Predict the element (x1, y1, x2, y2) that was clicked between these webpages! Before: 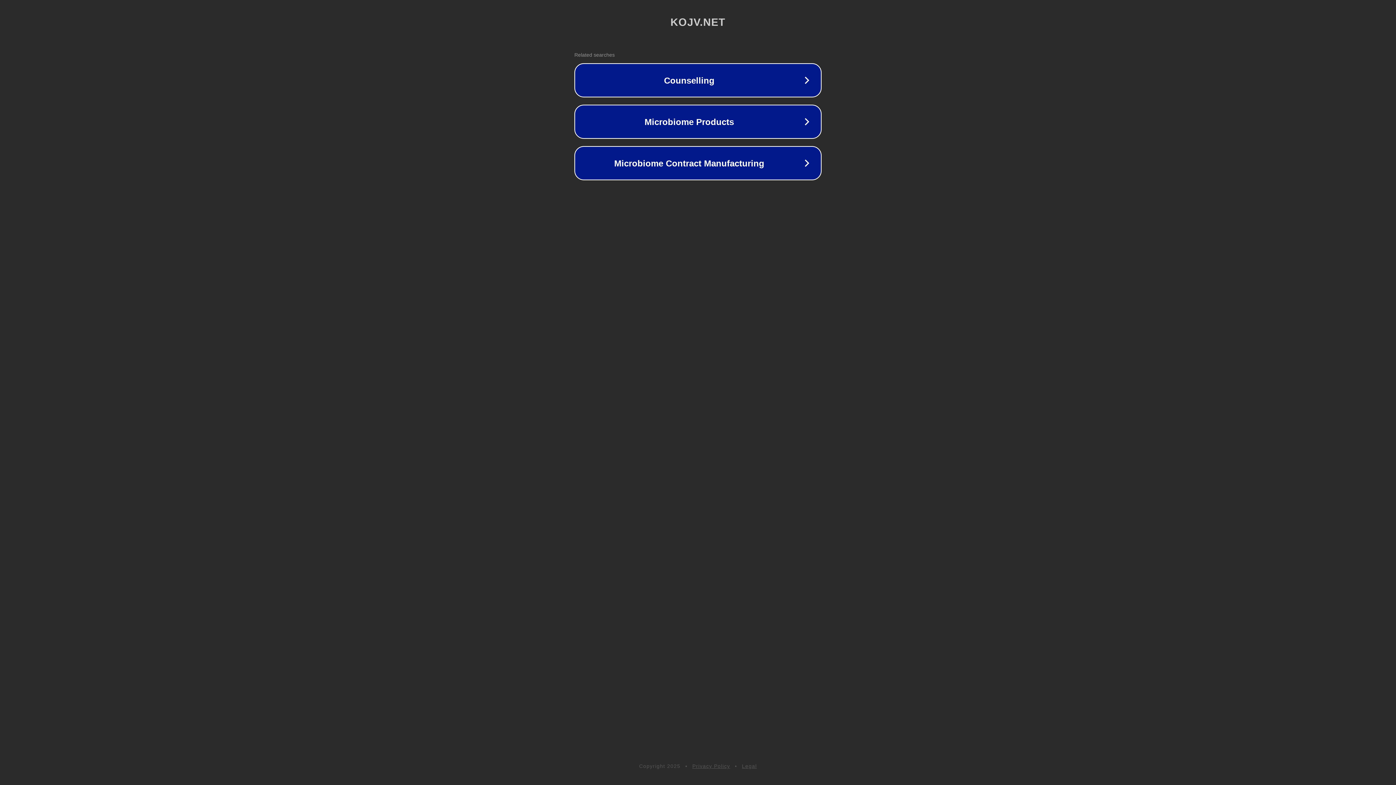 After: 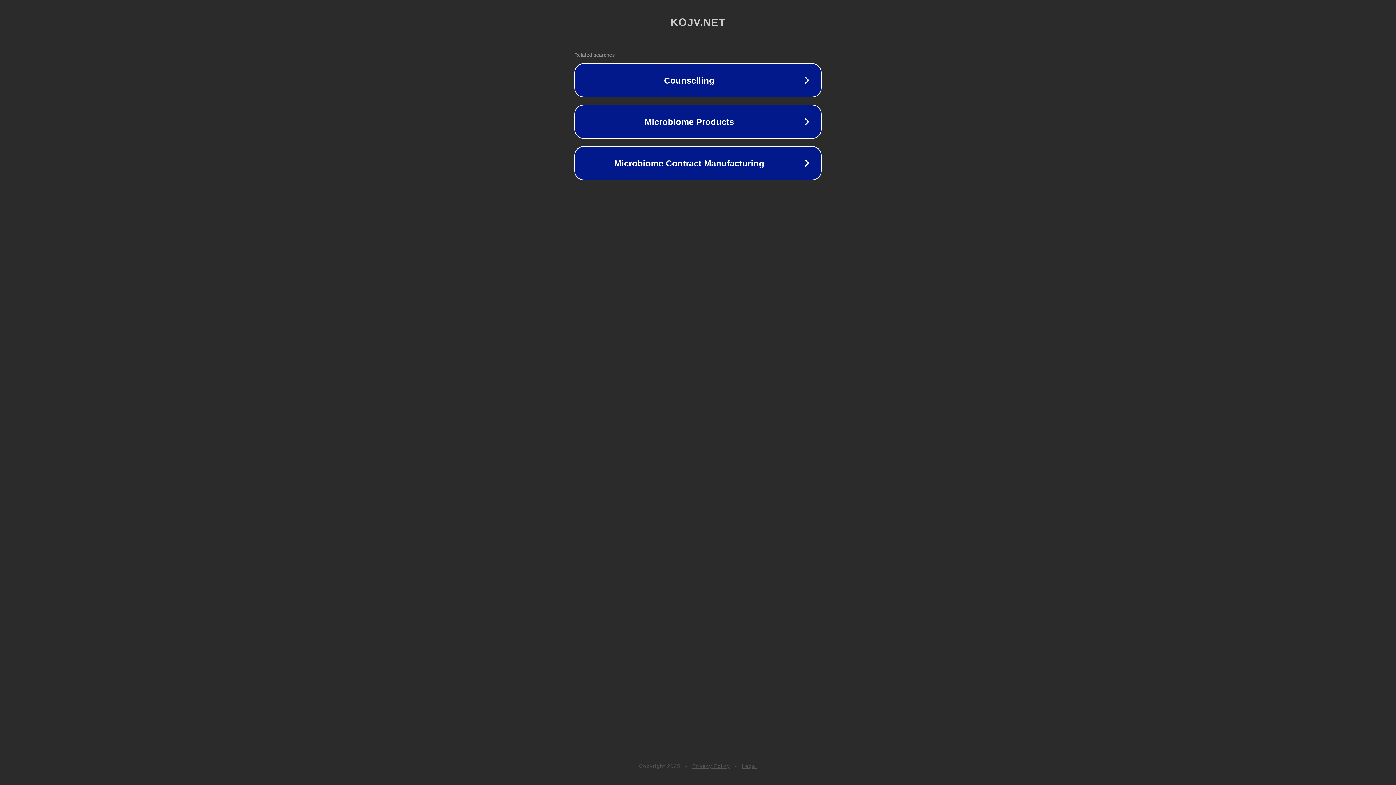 Action: bbox: (742, 763, 757, 769) label: Legal